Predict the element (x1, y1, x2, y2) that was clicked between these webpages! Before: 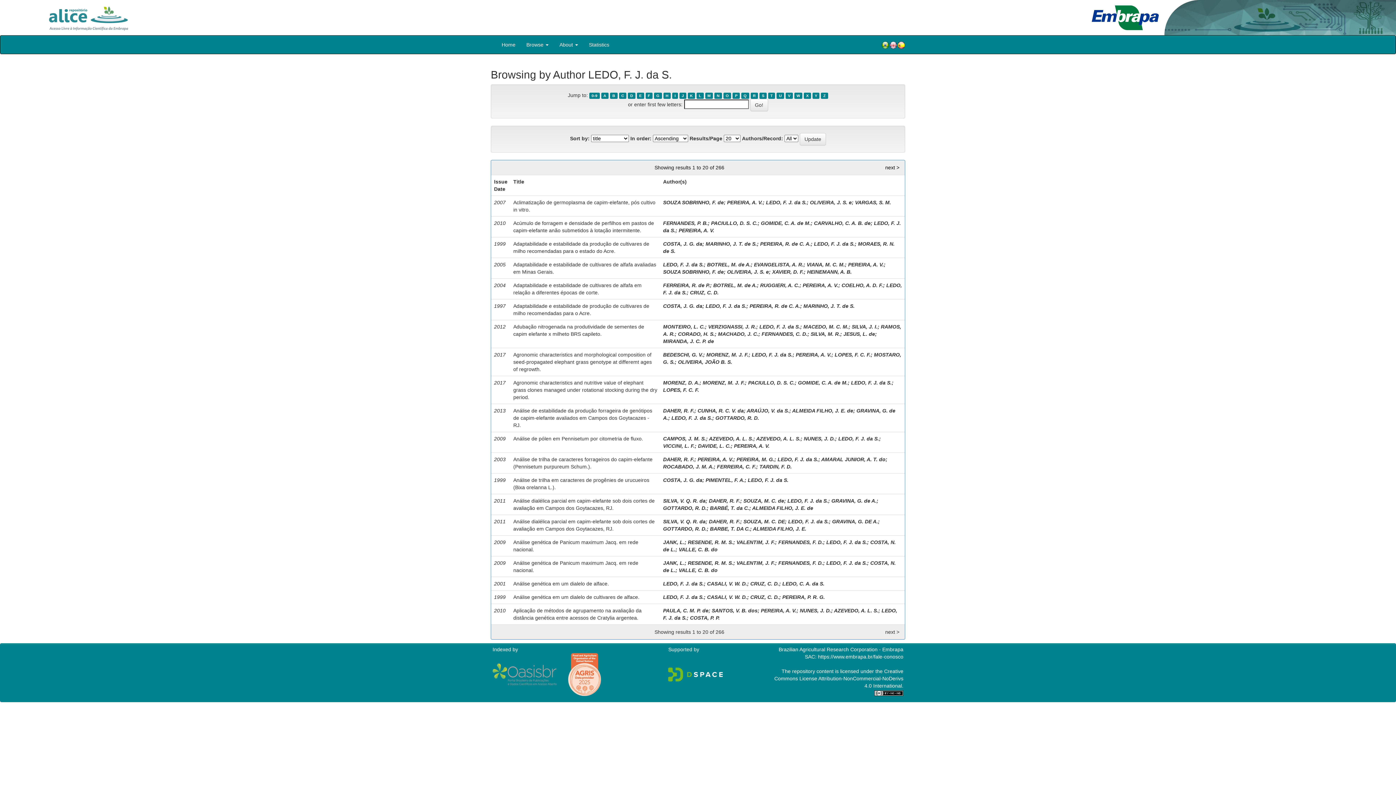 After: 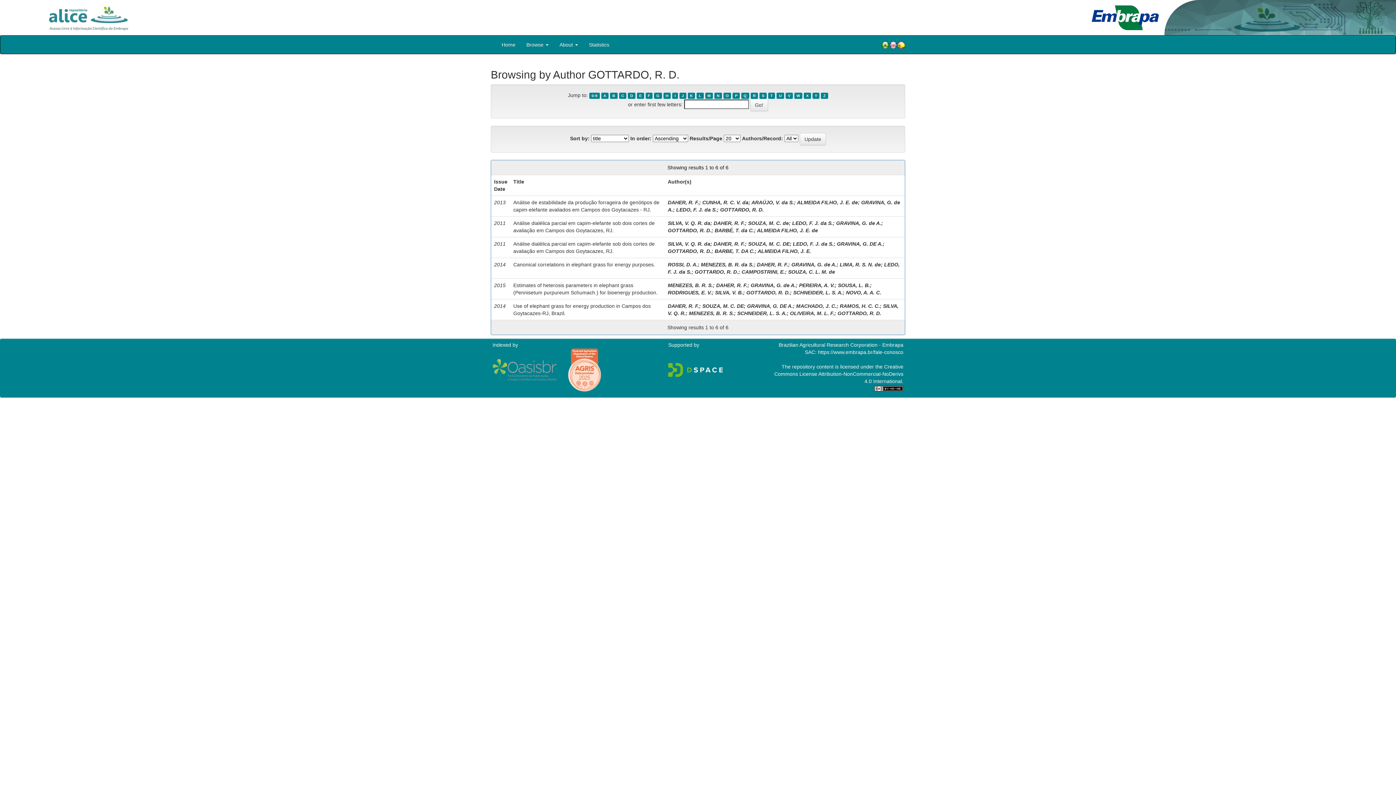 Action: bbox: (663, 505, 706, 511) label: GOTTARDO, R. D.